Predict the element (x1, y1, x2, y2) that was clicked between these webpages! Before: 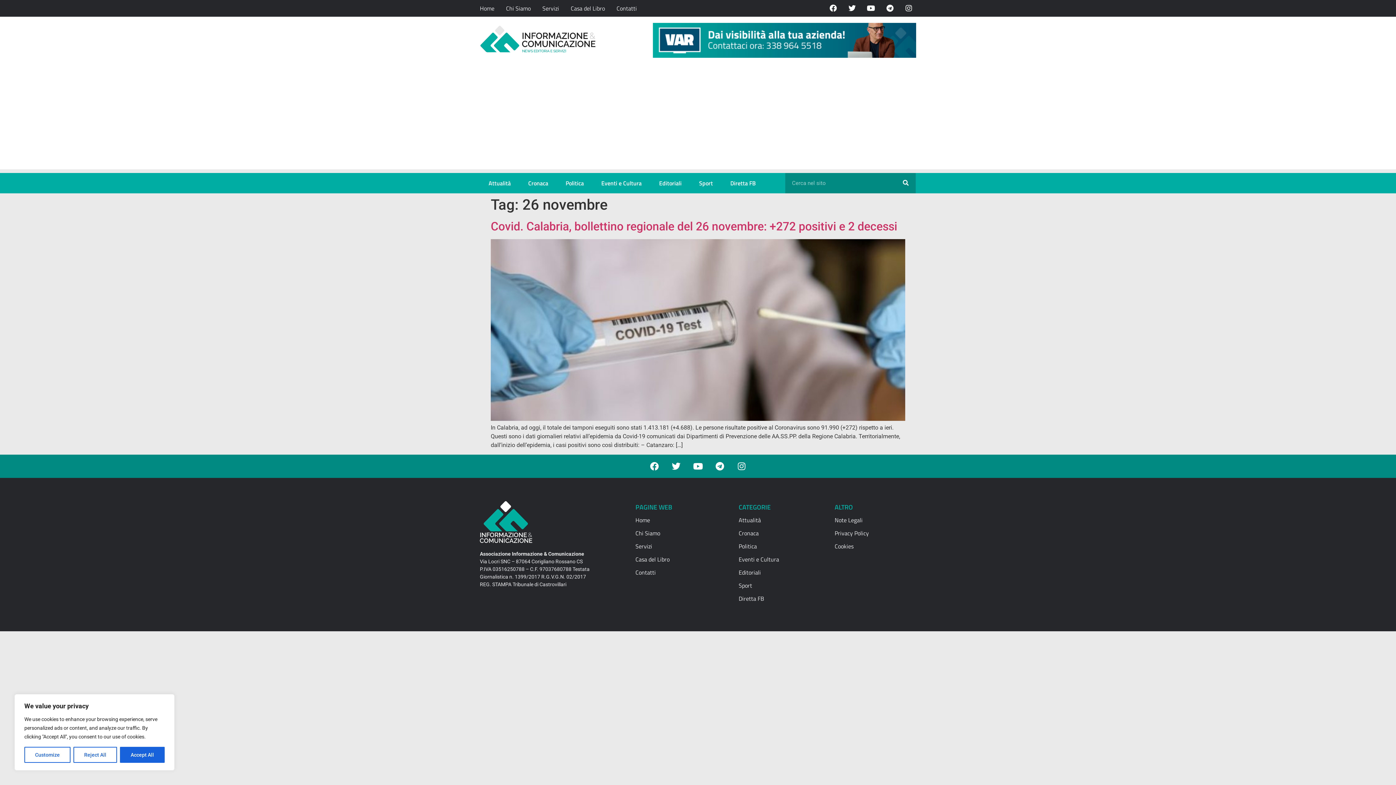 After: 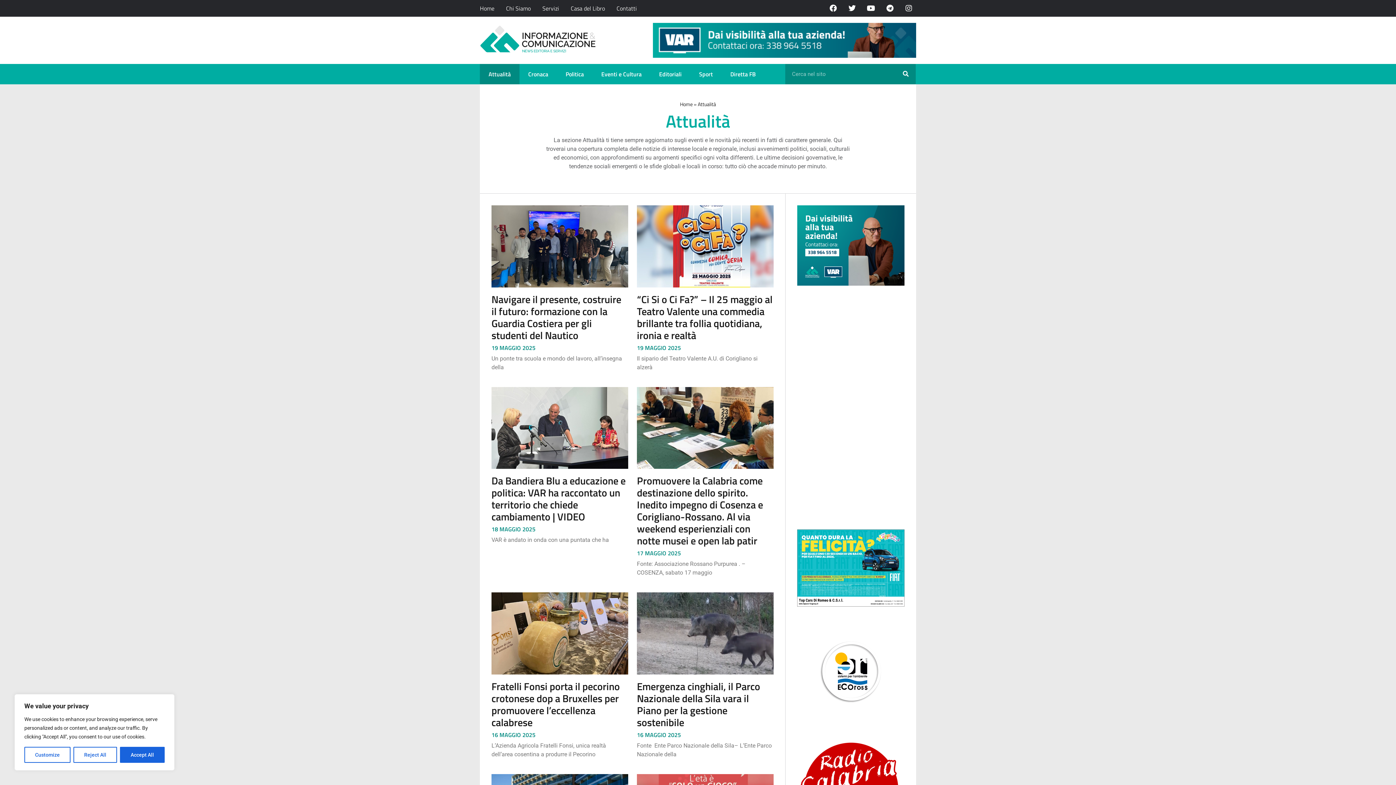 Action: bbox: (738, 513, 829, 526) label: Attualità